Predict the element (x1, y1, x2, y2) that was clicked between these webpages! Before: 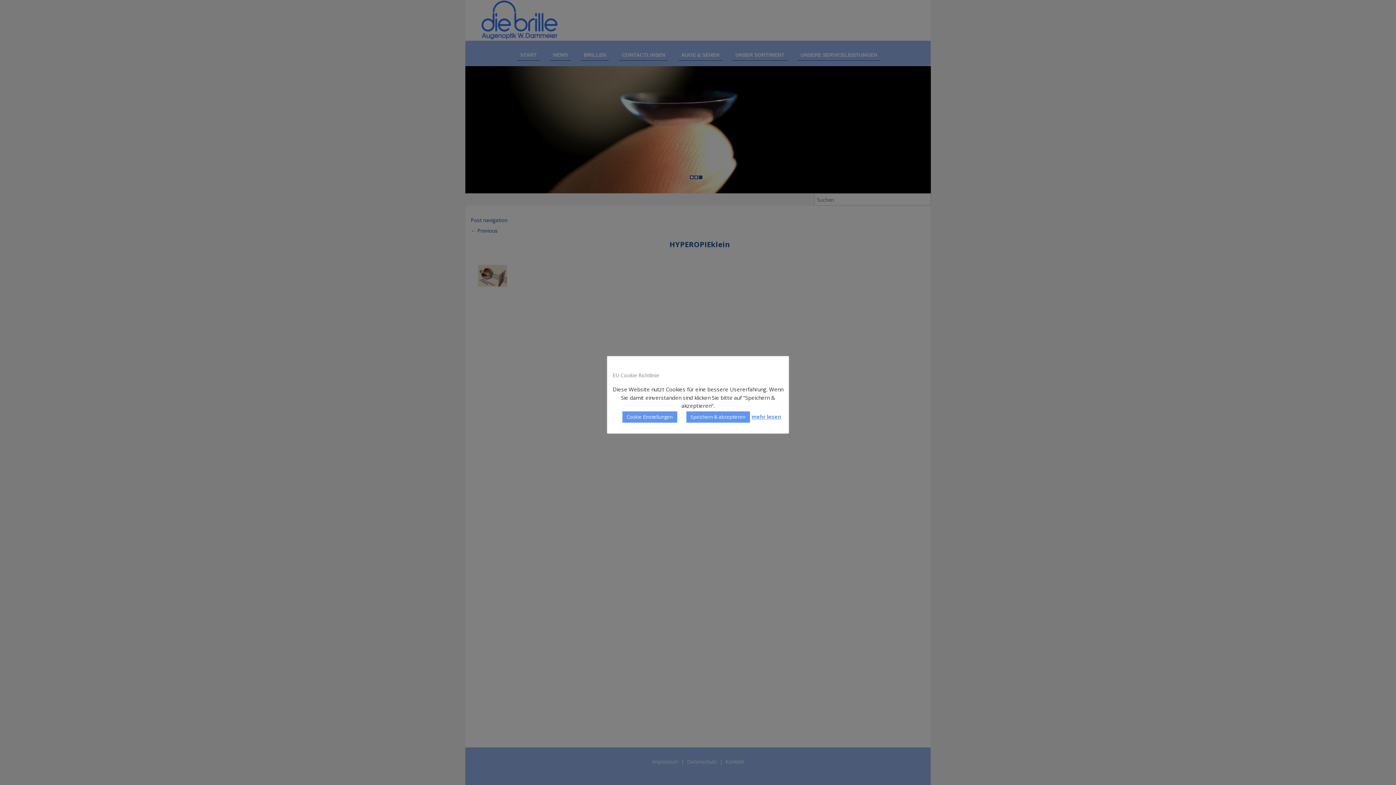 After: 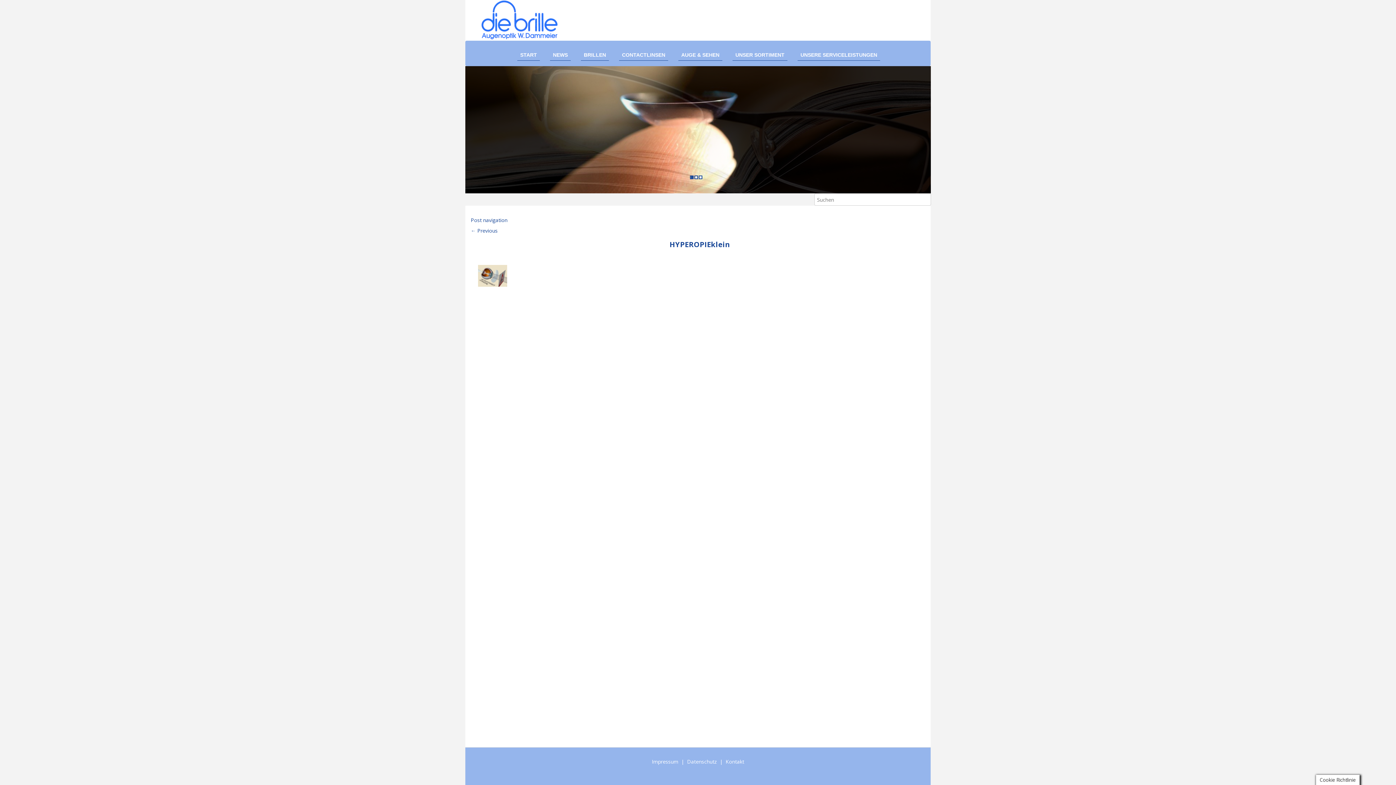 Action: label: Speichern & akzeptieren bbox: (686, 411, 750, 423)